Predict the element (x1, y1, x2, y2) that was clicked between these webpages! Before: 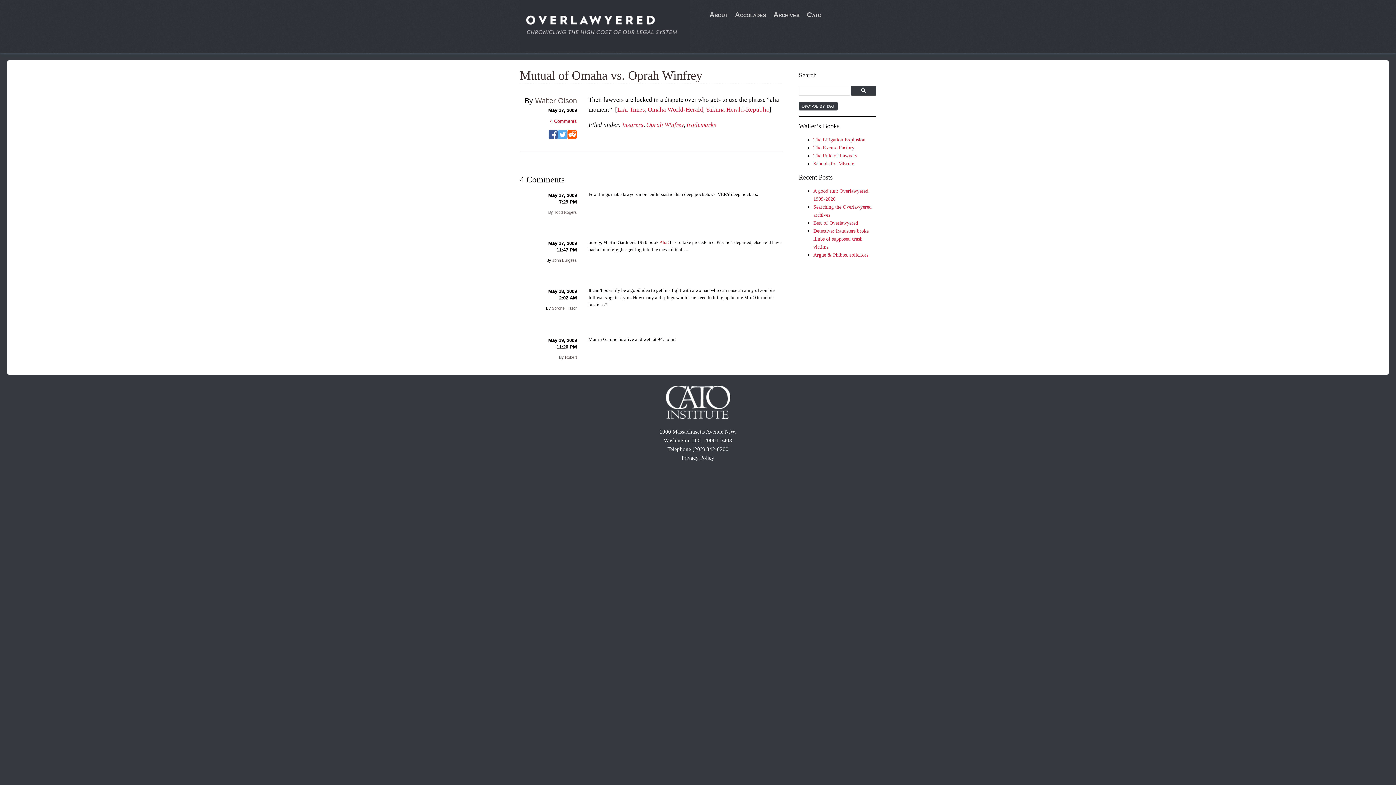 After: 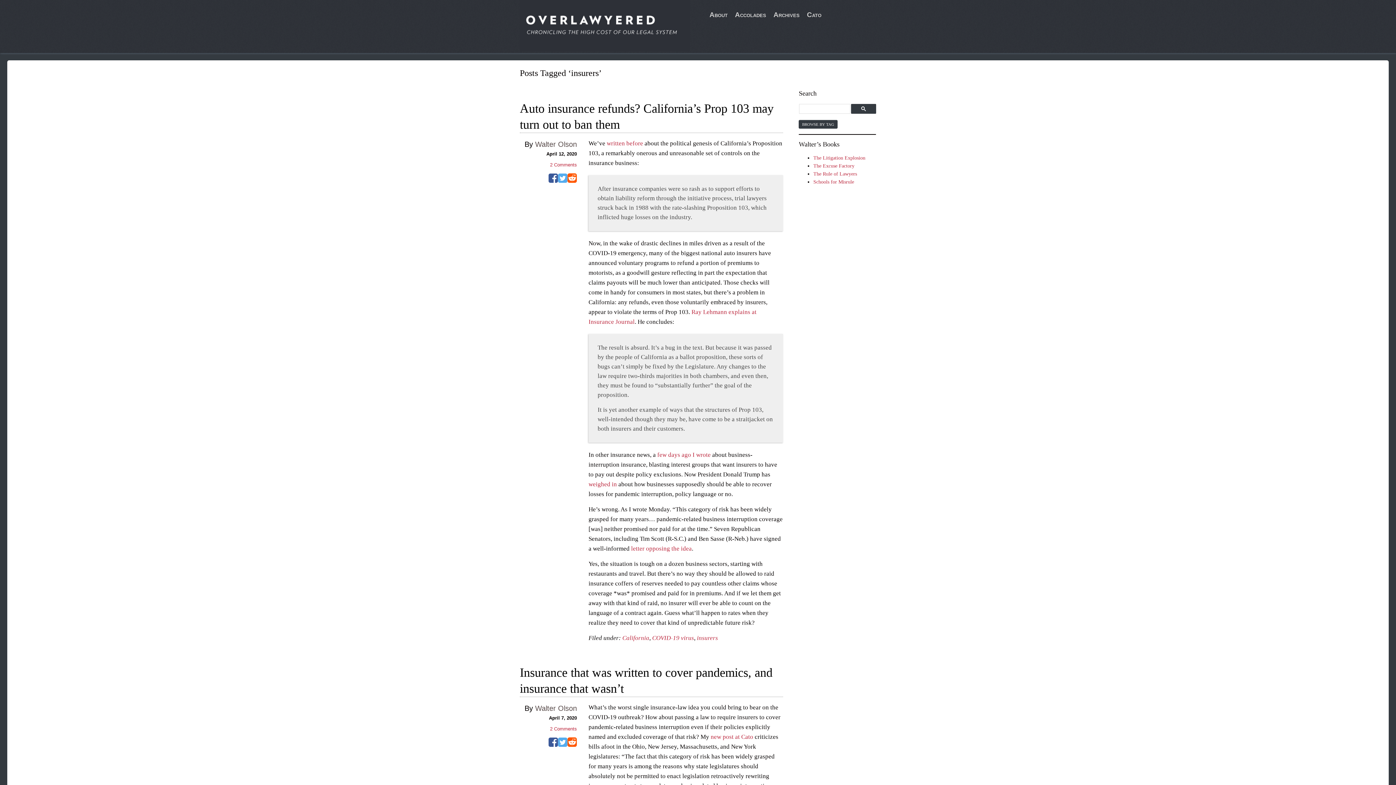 Action: bbox: (622, 121, 643, 128) label: insurers